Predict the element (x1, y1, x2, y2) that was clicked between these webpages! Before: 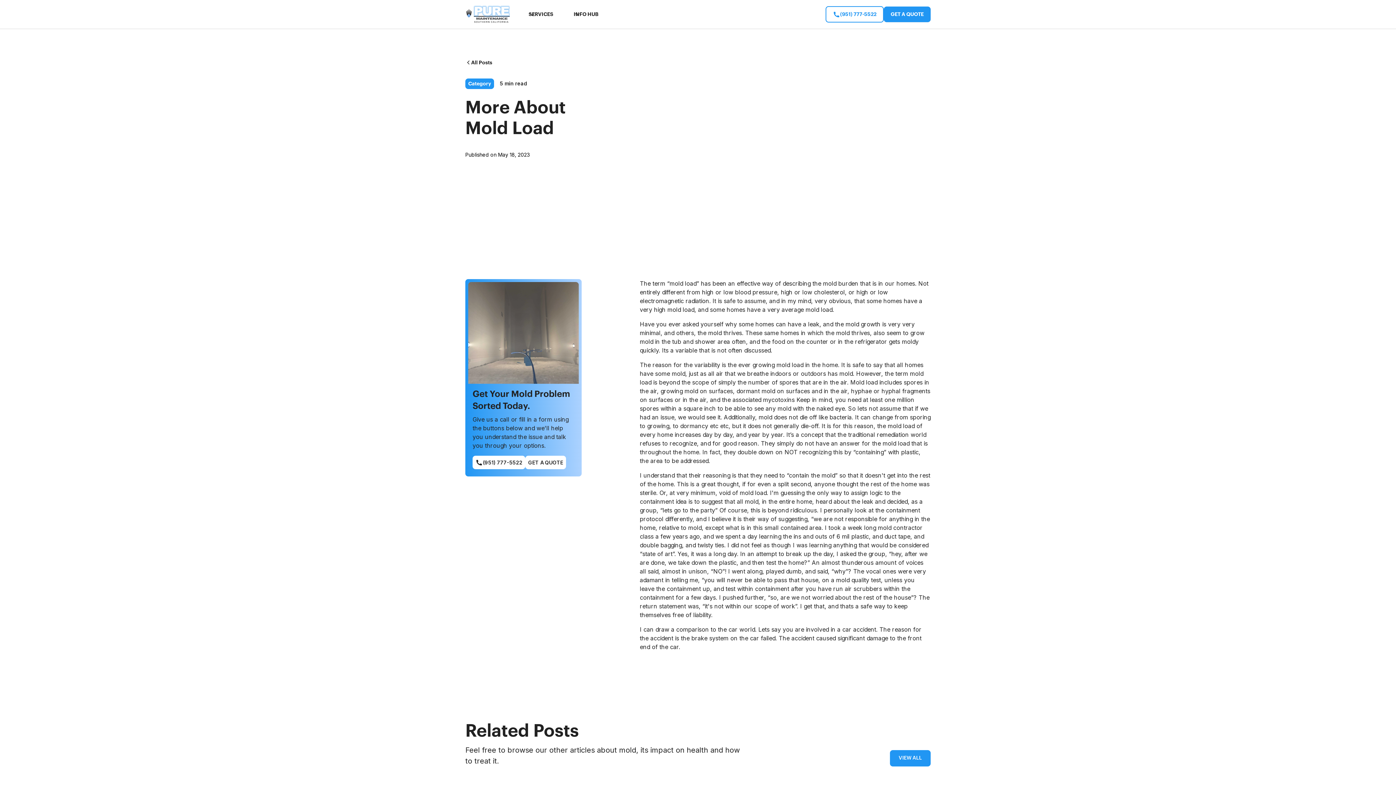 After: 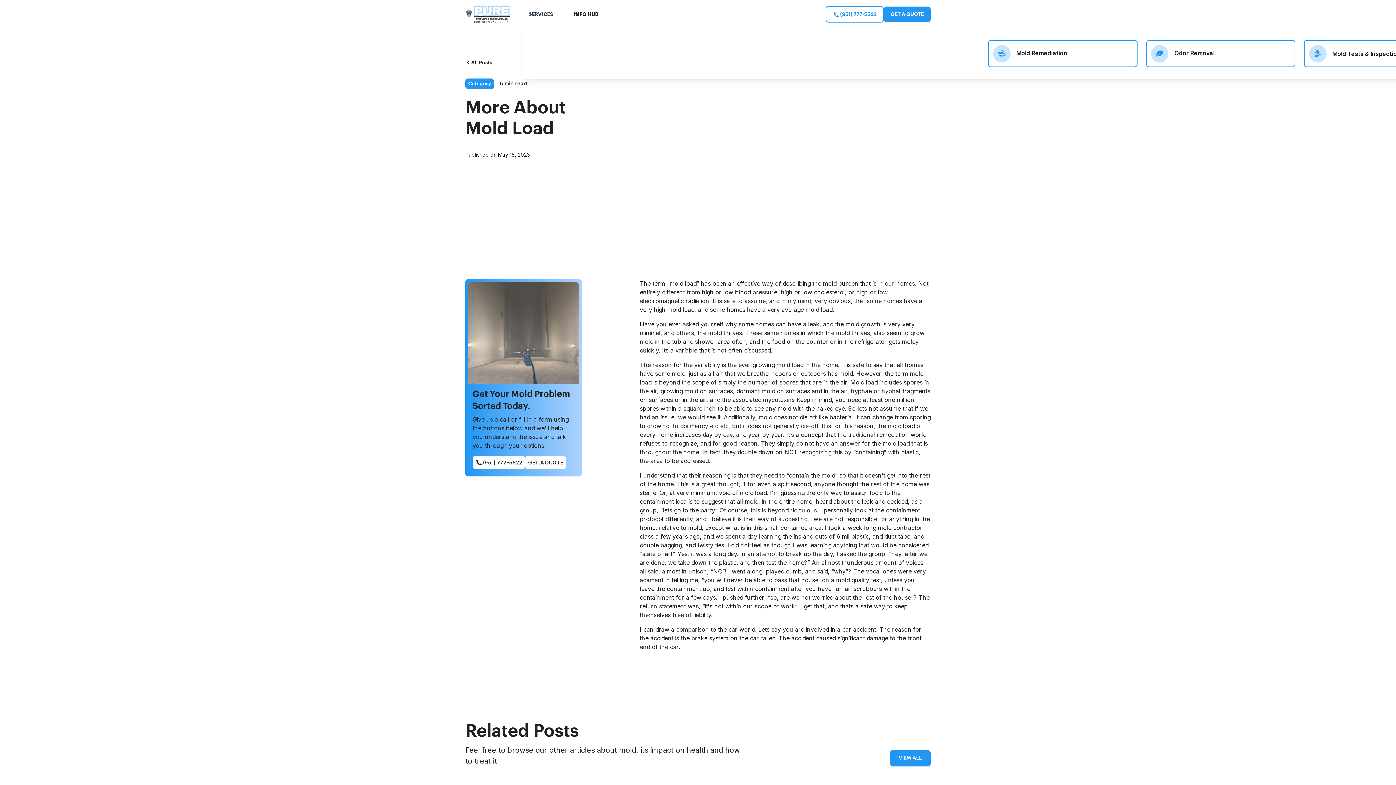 Action: bbox: (522, 0, 568, 28) label: SERVICES